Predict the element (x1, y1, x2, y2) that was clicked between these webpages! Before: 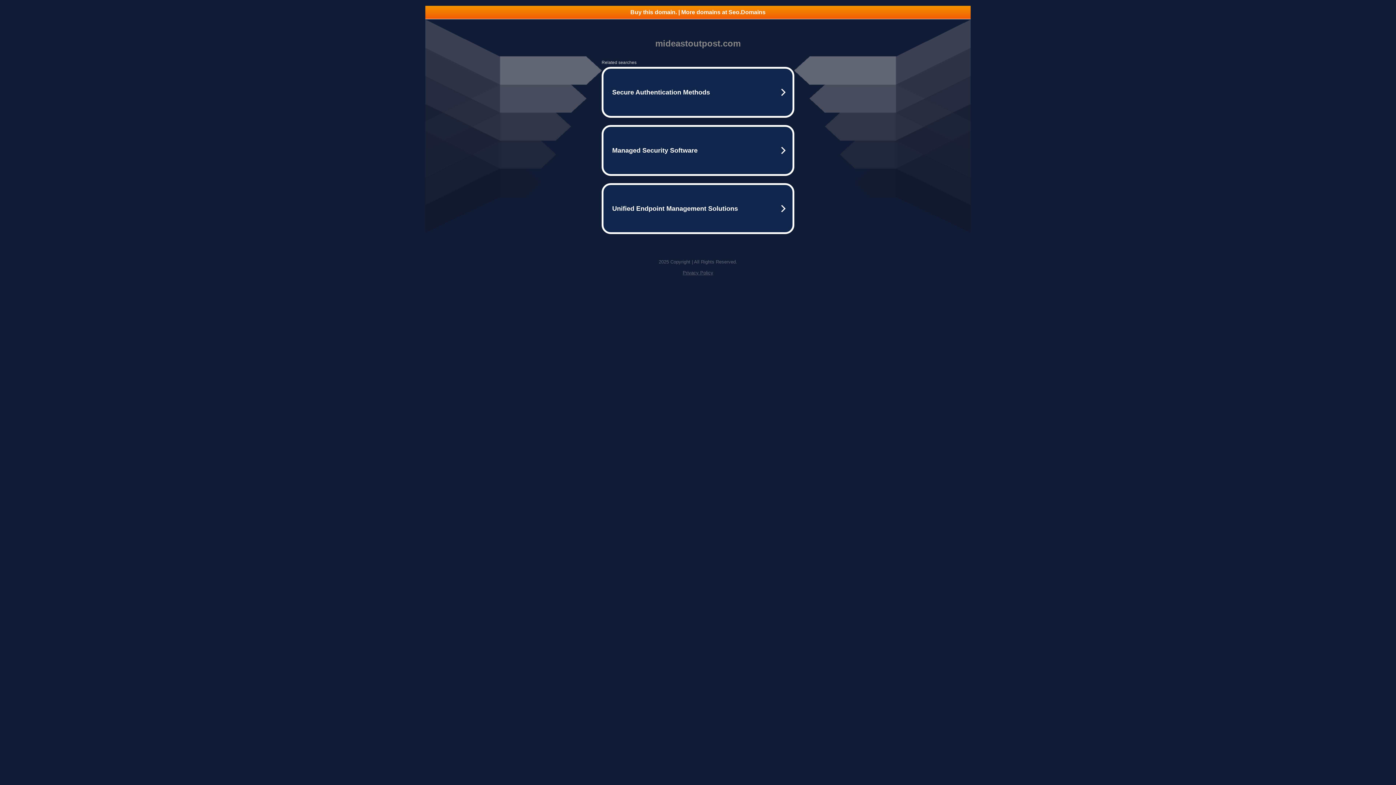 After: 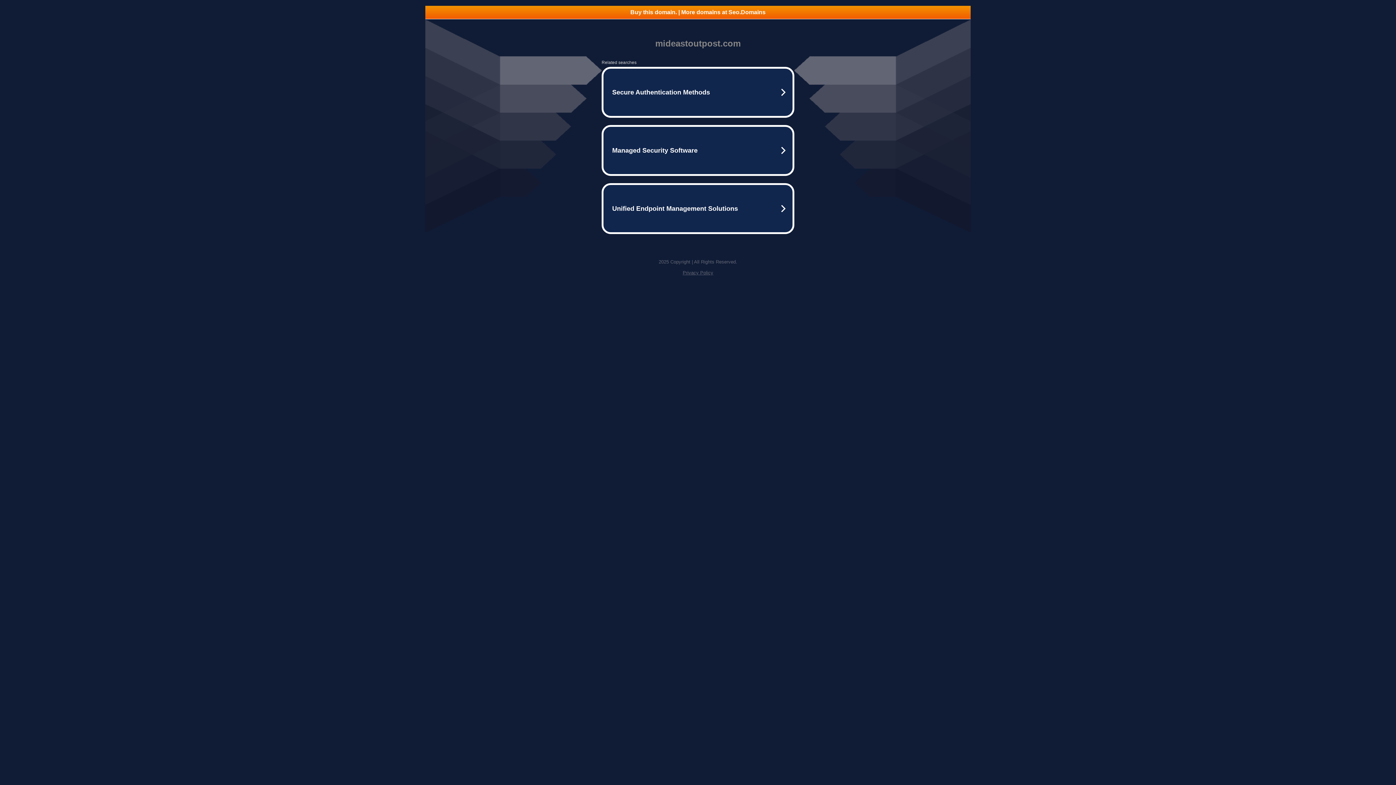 Action: label: Buy this domain. | More domains at Seo.Domains bbox: (425, 5, 970, 18)